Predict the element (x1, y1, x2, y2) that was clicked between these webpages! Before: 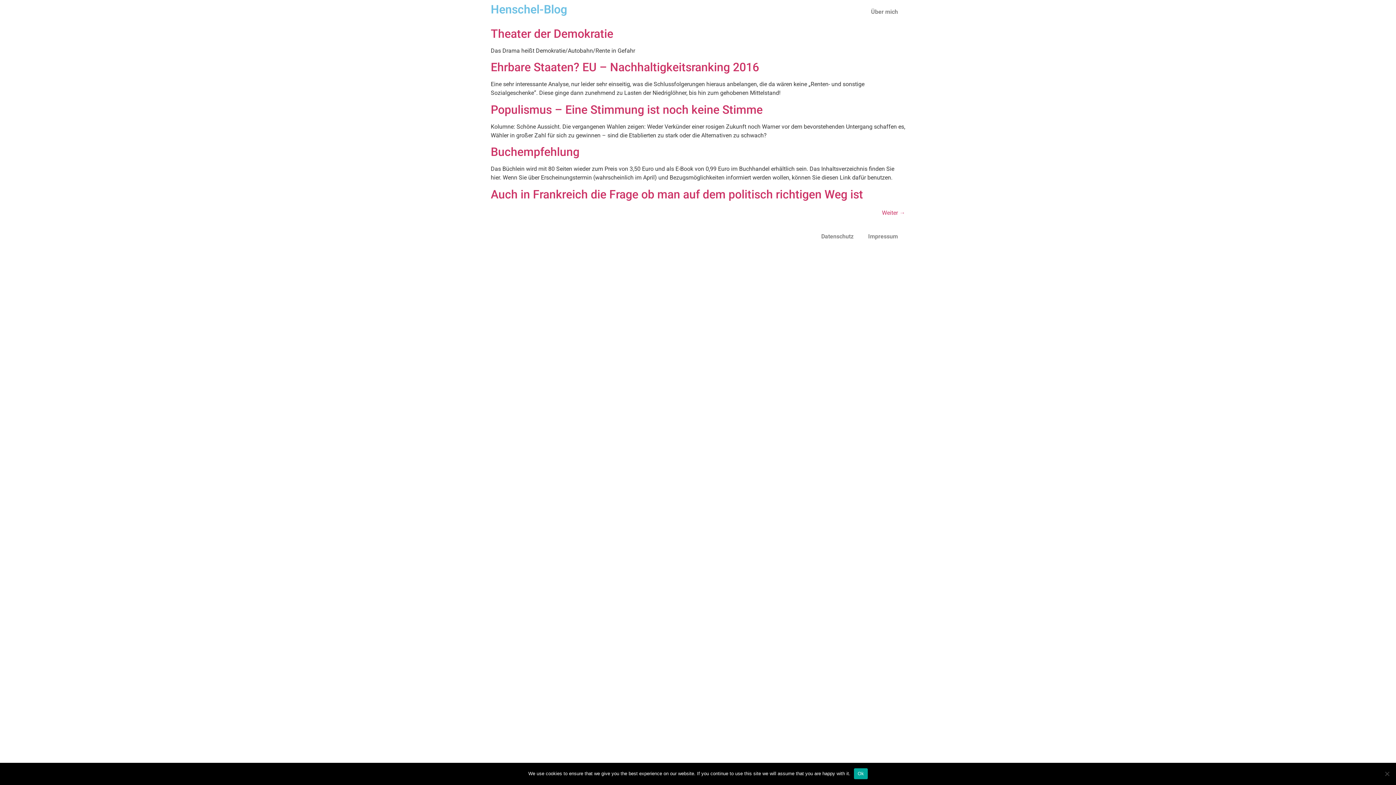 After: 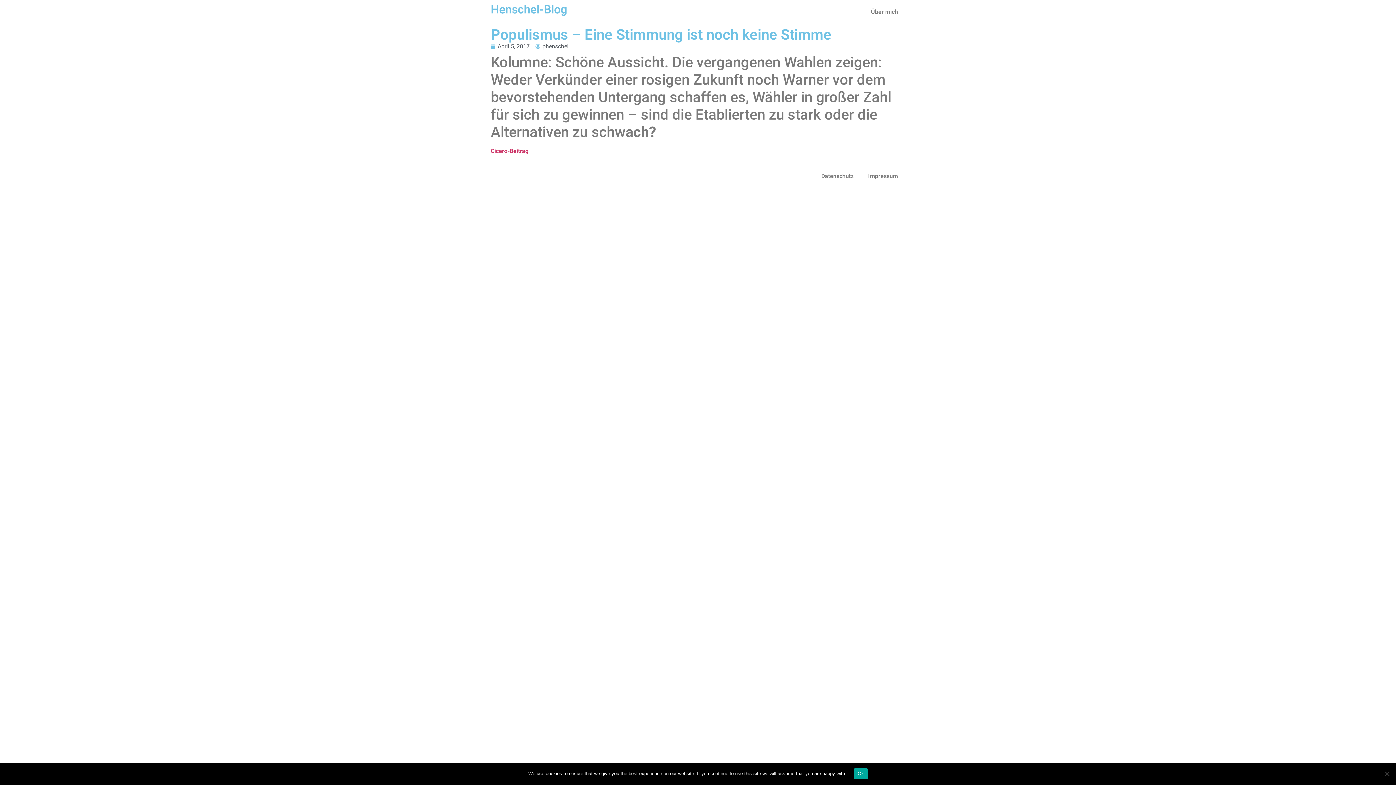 Action: label: Populismus – Eine Stimmung ist noch keine Stimme bbox: (490, 102, 762, 116)